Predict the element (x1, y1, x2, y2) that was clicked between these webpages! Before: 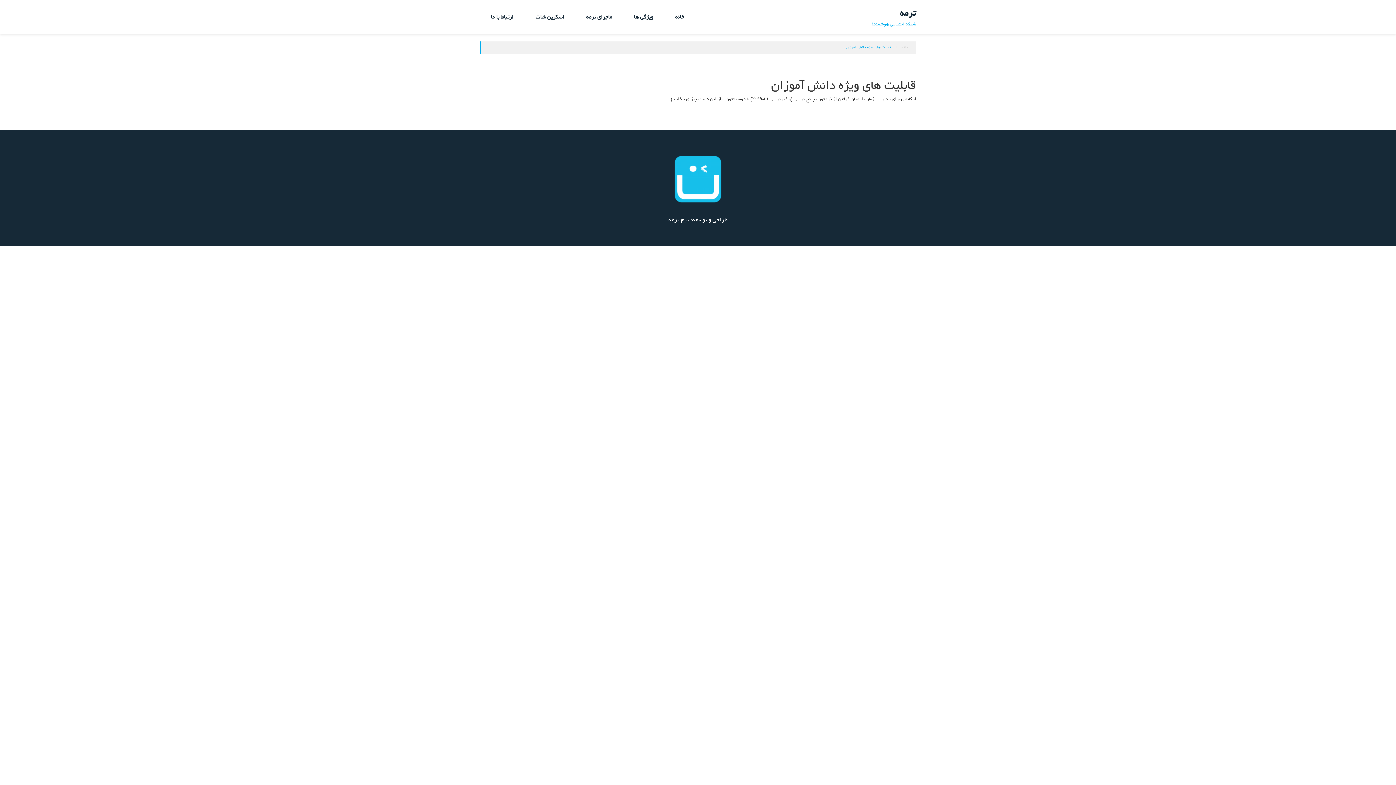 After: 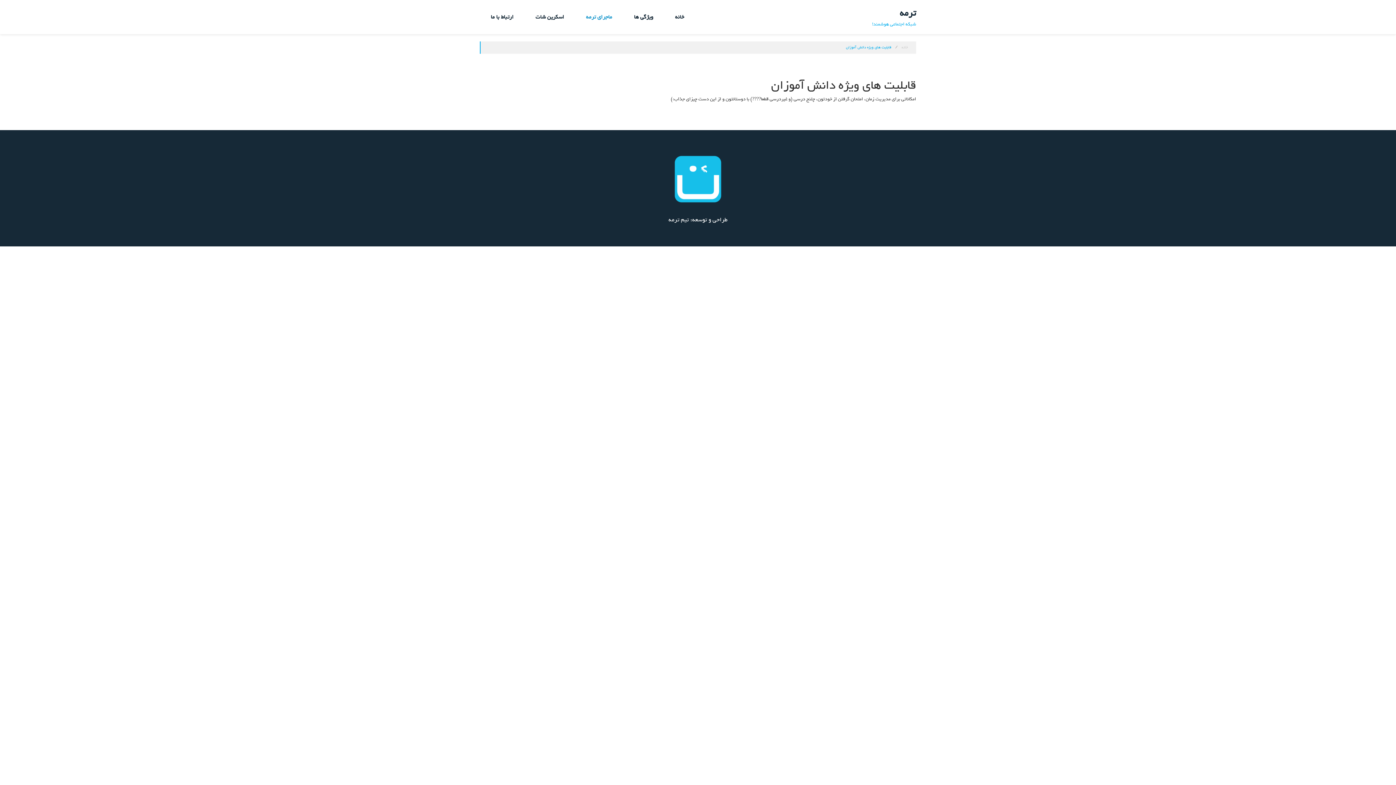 Action: bbox: (586, 12, 612, 21) label: ماجرای ترمه